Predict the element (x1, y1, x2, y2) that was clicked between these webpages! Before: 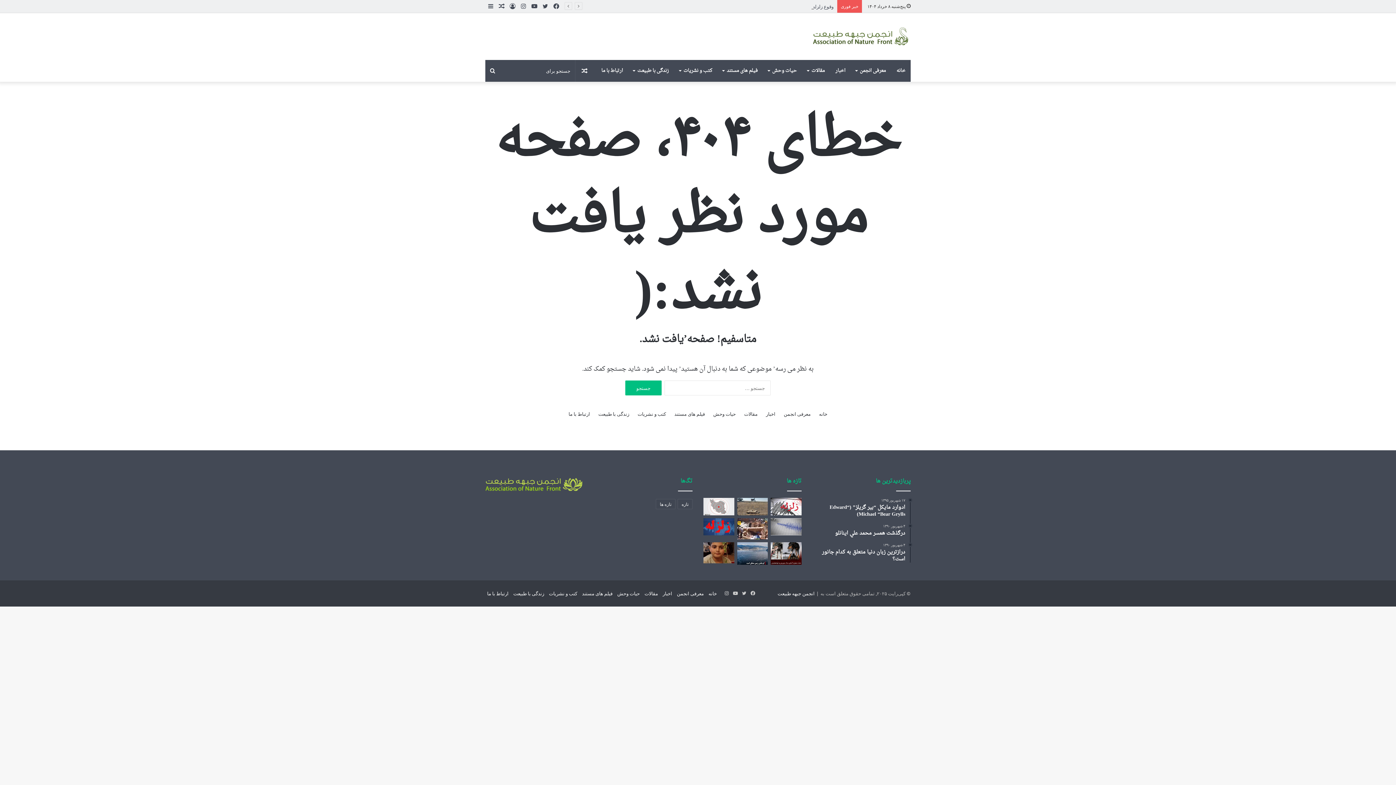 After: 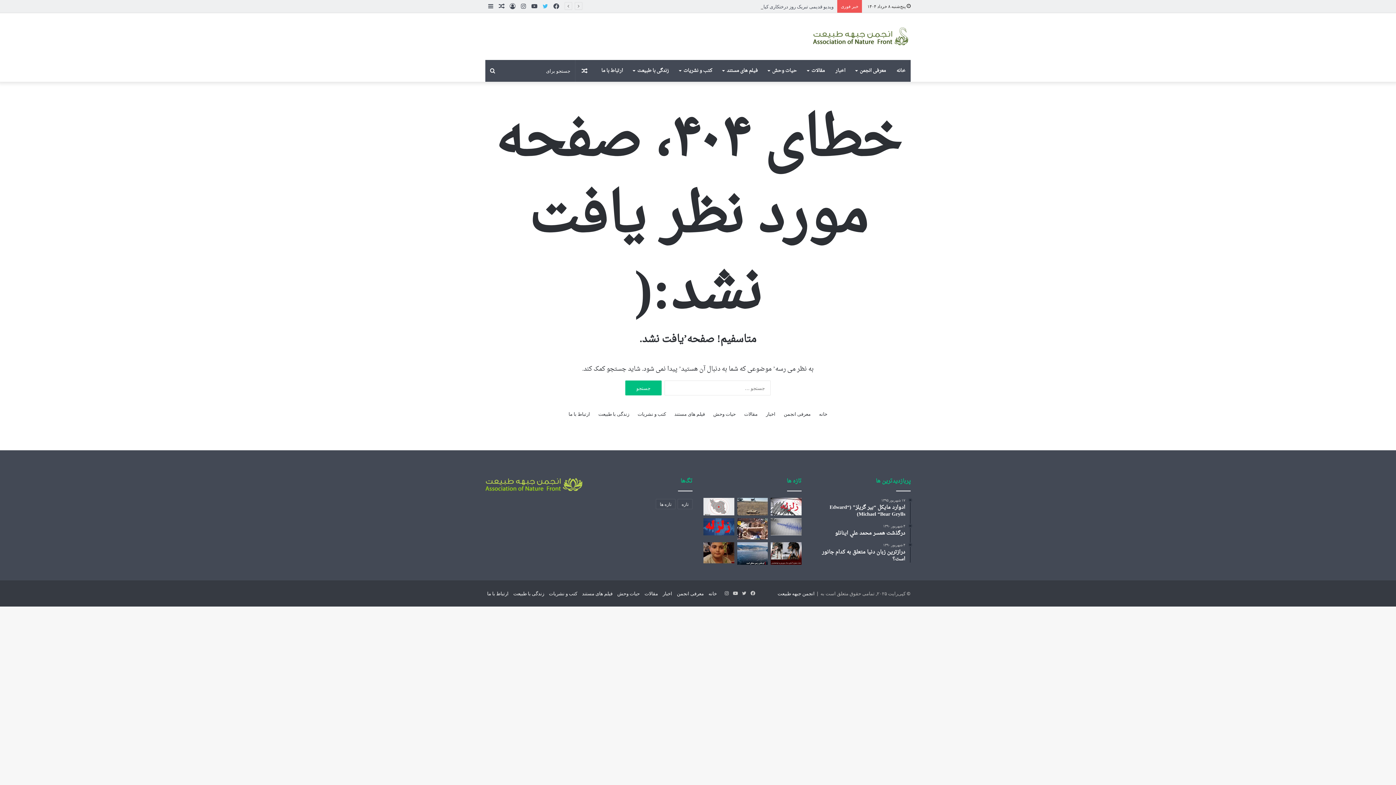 Action: bbox: (540, 0, 550, 12) label: توییتر